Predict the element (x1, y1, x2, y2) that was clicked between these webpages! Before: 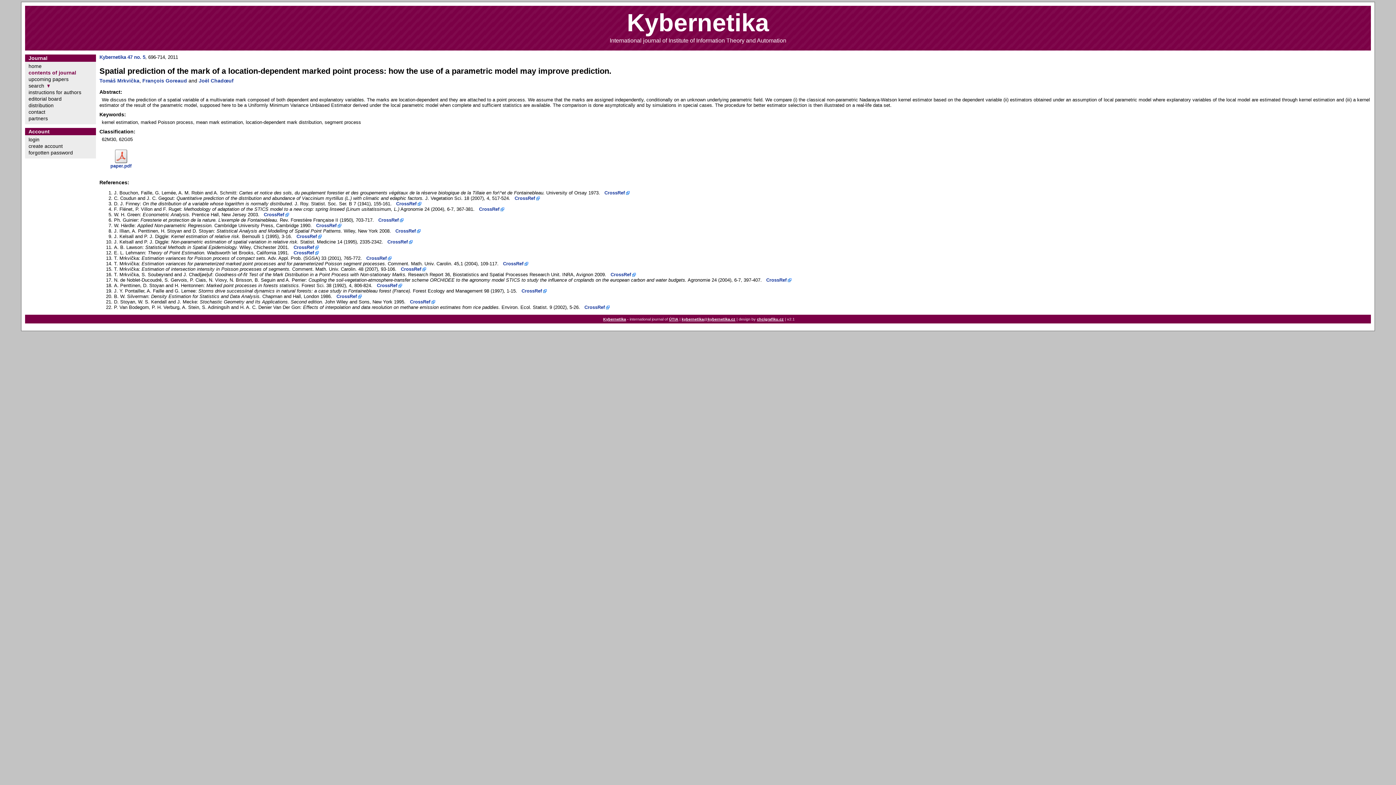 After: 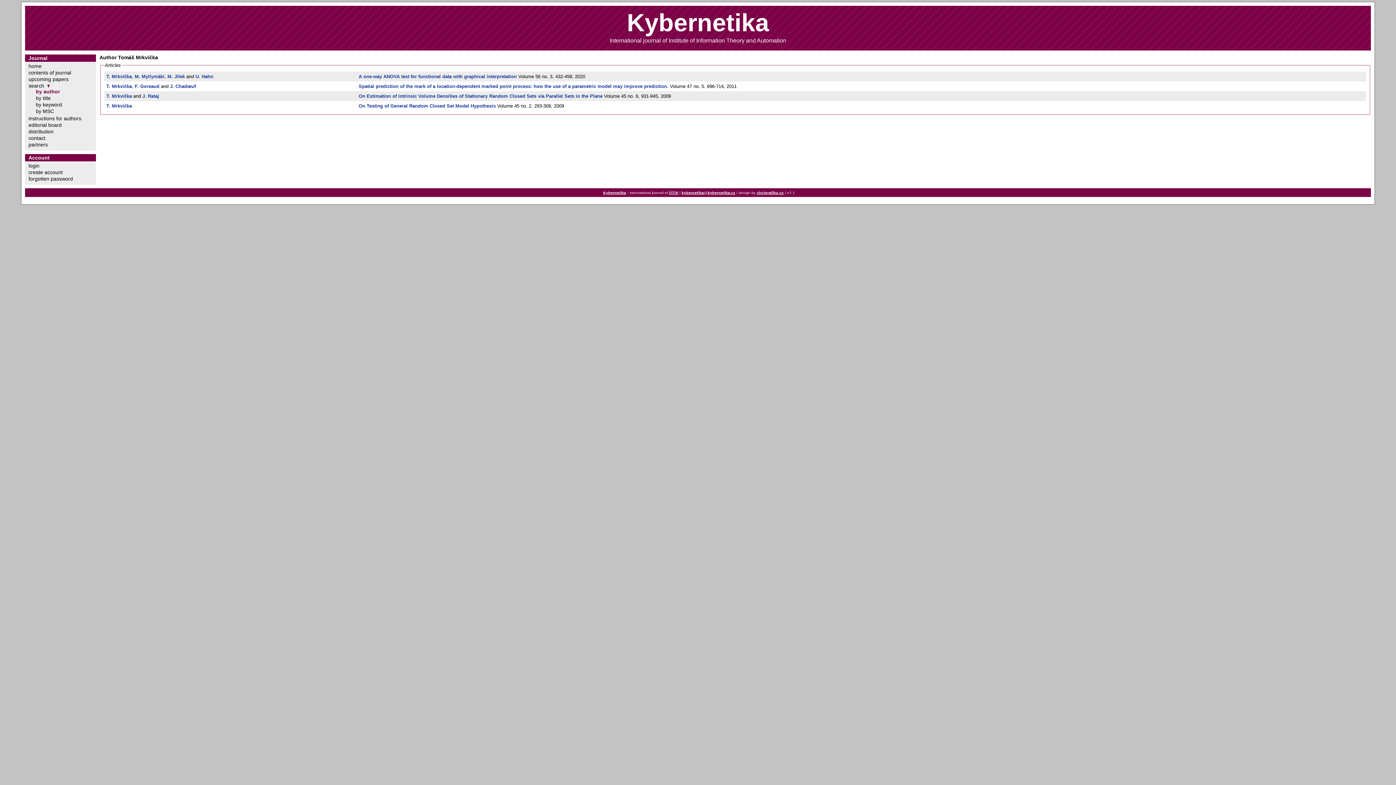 Action: label: Tomáš Mrkvička bbox: (99, 77, 139, 83)